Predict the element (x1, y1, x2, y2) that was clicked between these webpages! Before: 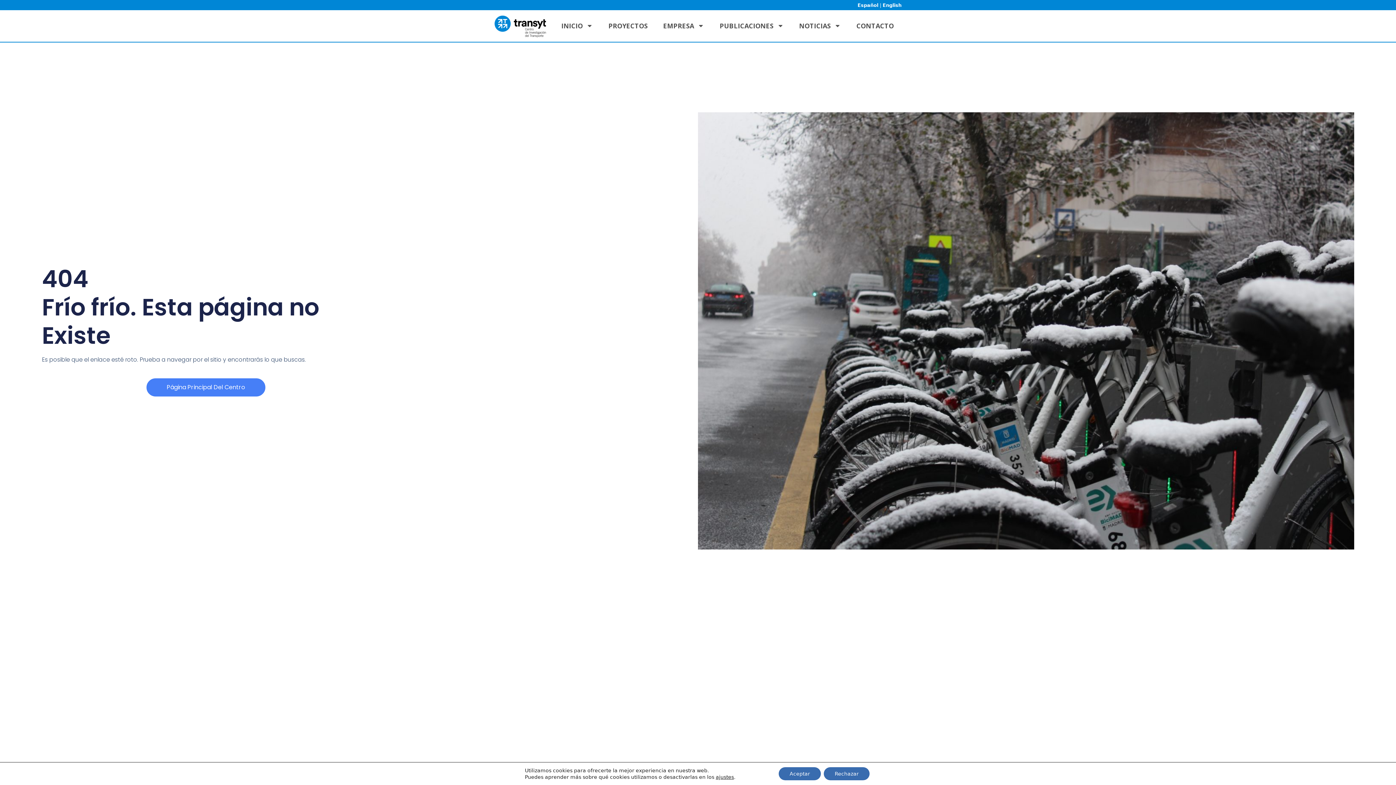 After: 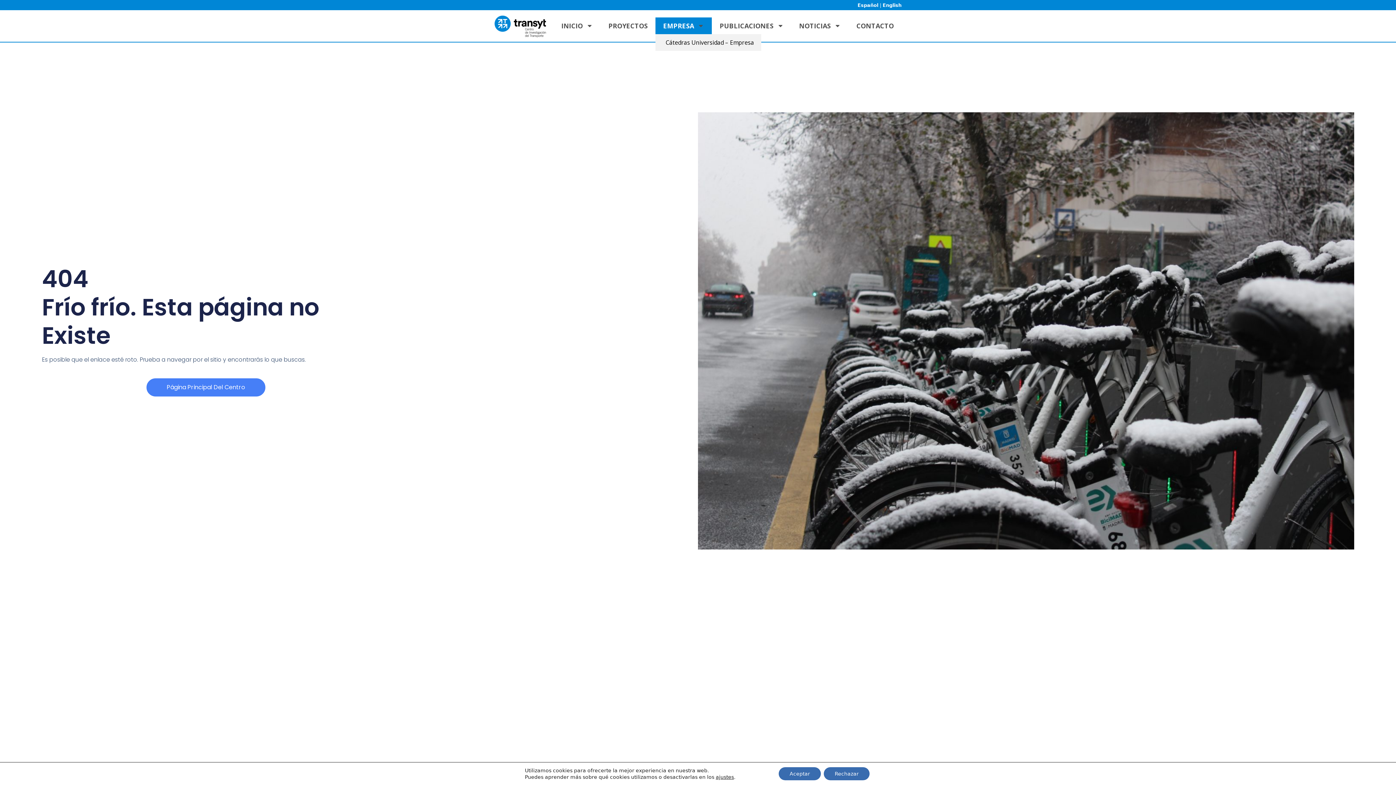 Action: bbox: (655, 17, 712, 34) label: EMPRESA